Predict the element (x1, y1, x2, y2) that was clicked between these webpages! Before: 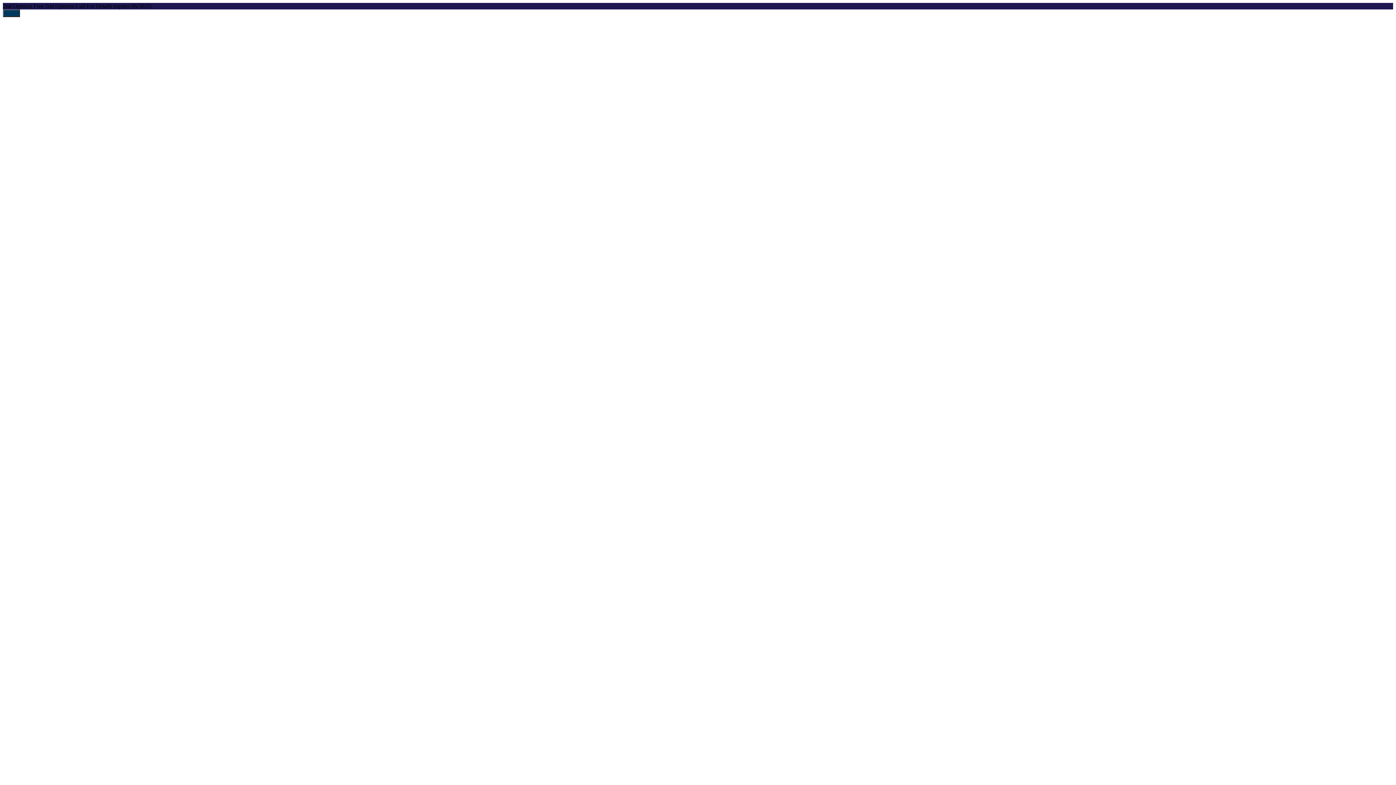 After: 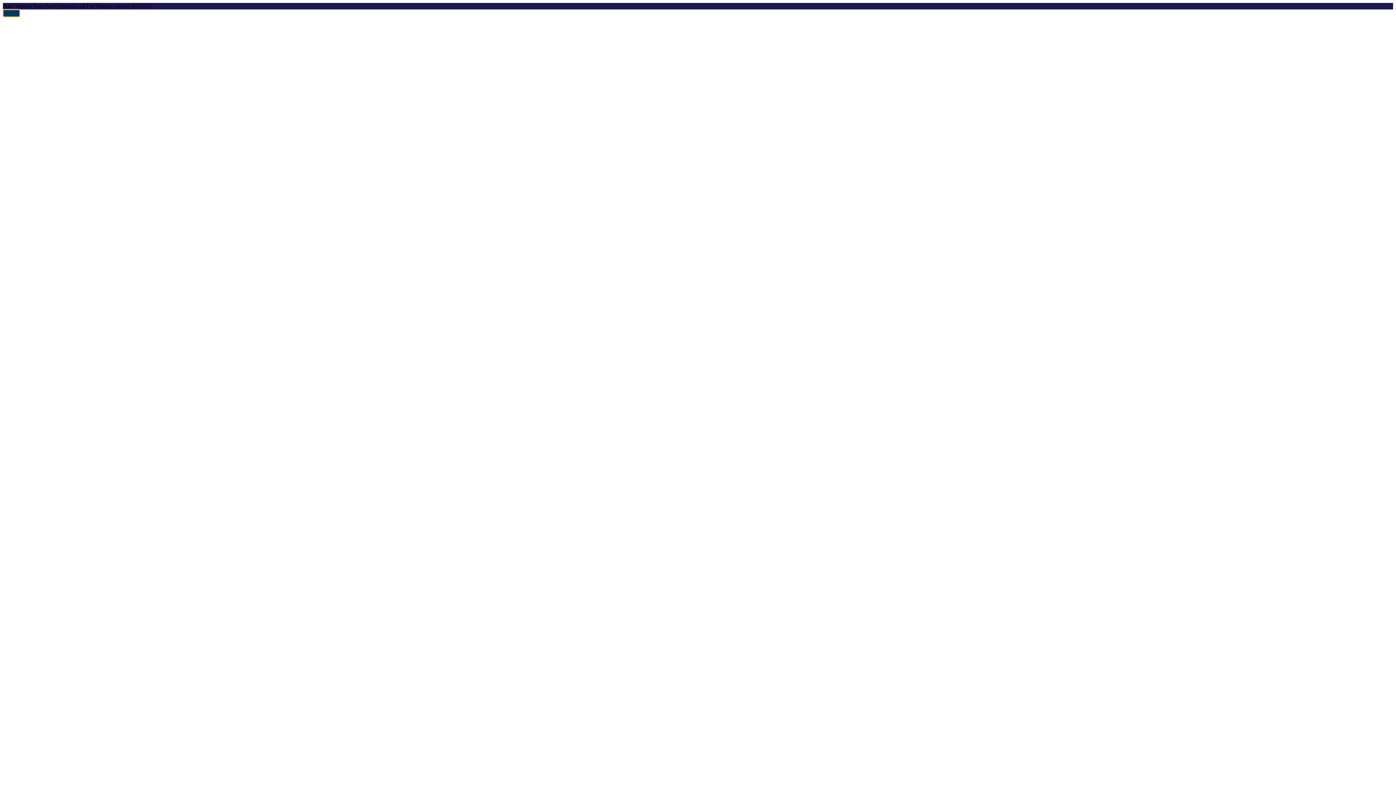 Action: bbox: (2, 9, 20, 17) label:  Print